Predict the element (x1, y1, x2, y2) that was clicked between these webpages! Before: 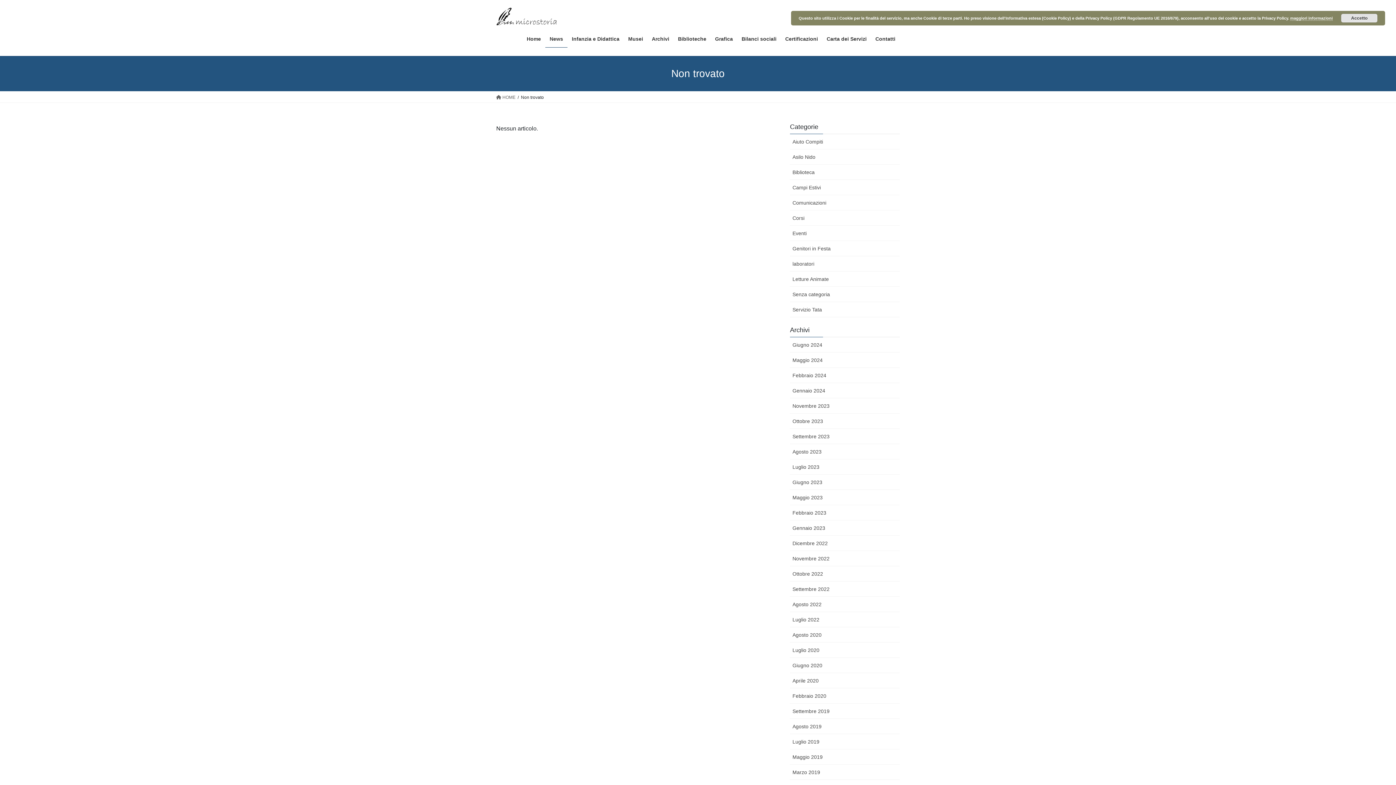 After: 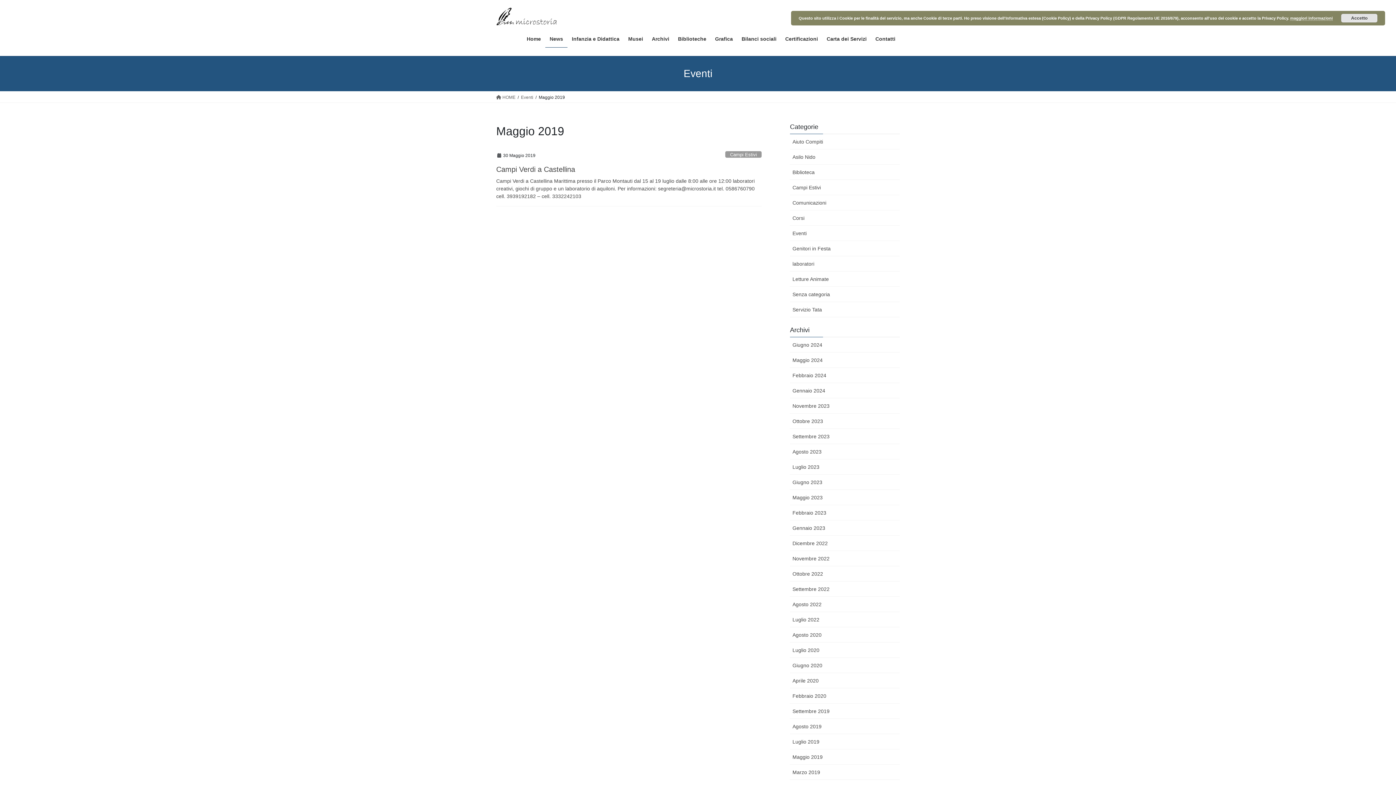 Action: bbox: (790, 749, 900, 765) label: Maggio 2019